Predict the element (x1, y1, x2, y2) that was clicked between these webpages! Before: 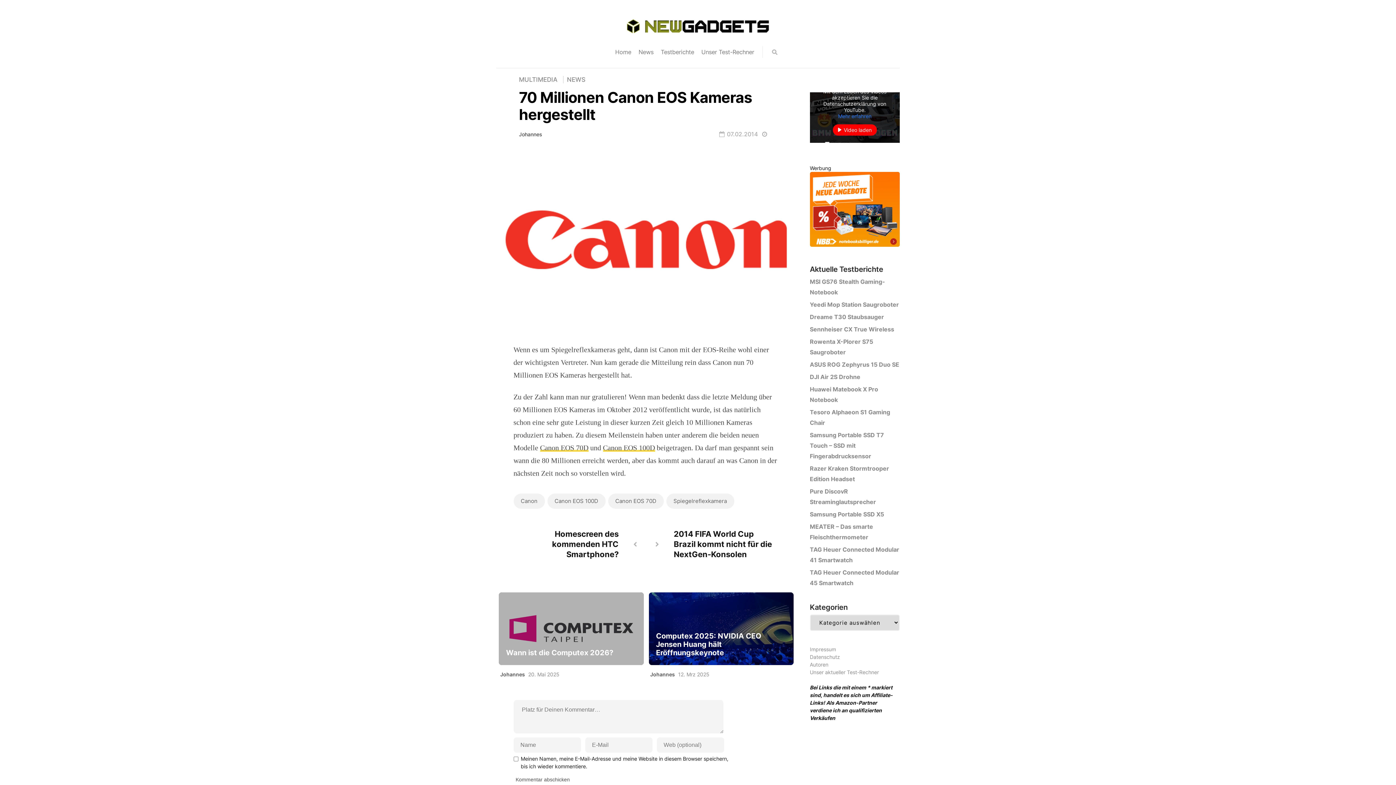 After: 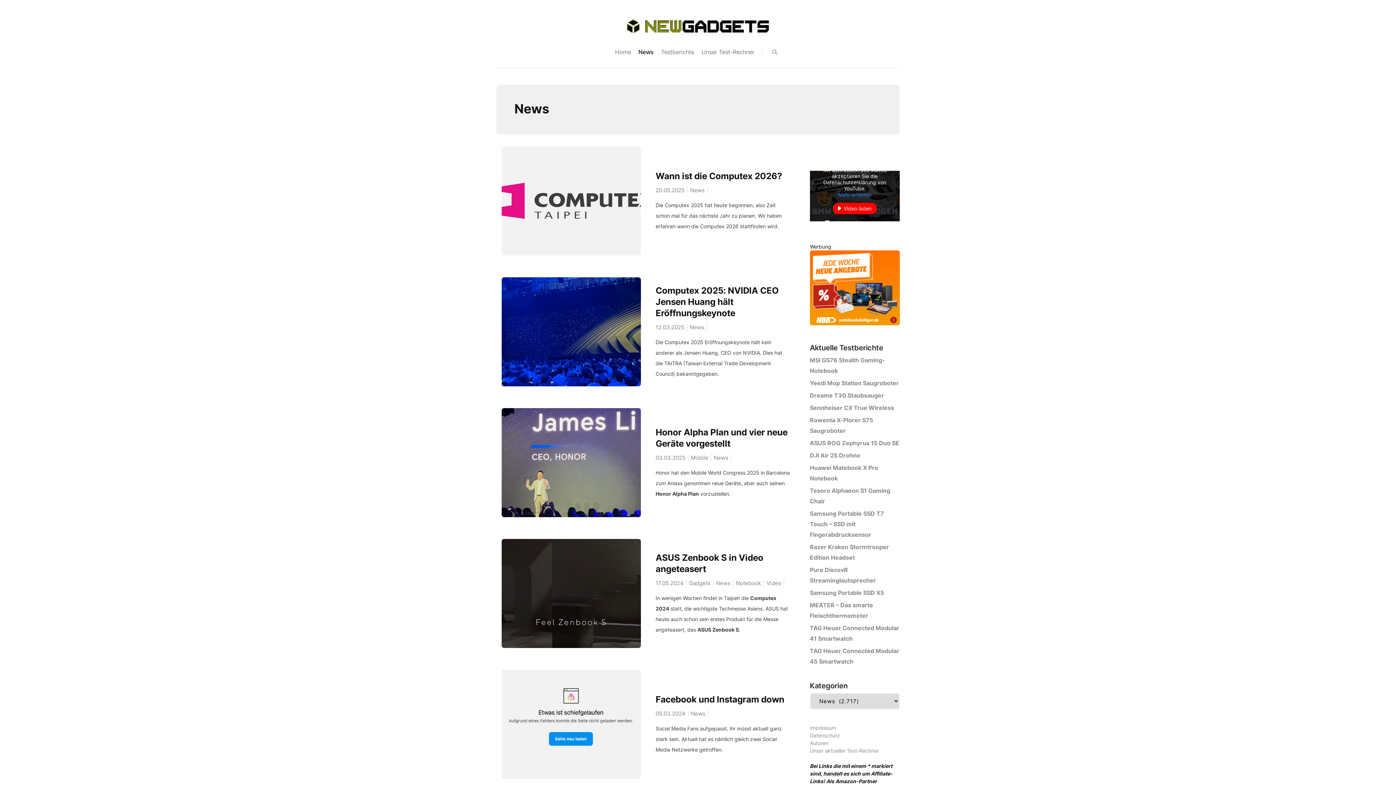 Action: bbox: (563, 76, 589, 83) label: NEWS